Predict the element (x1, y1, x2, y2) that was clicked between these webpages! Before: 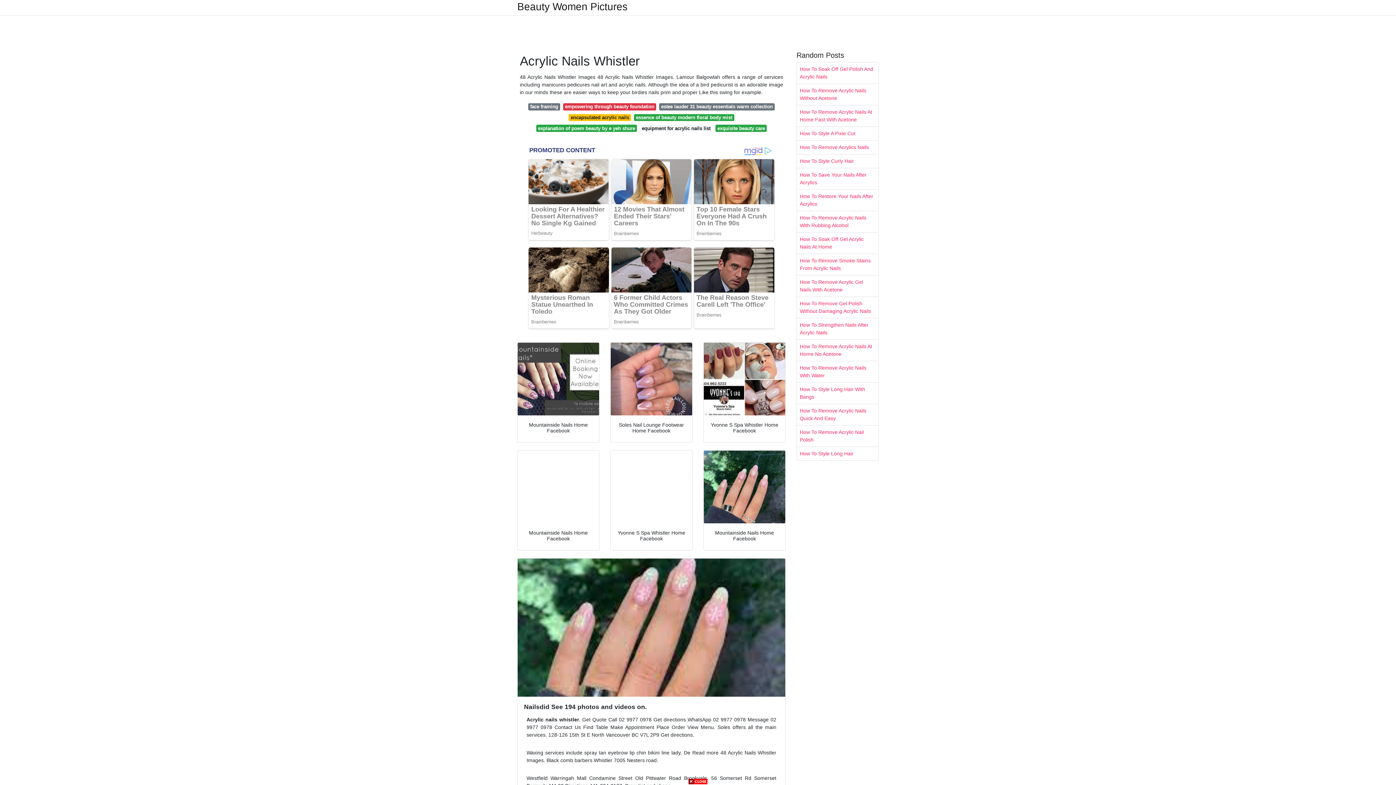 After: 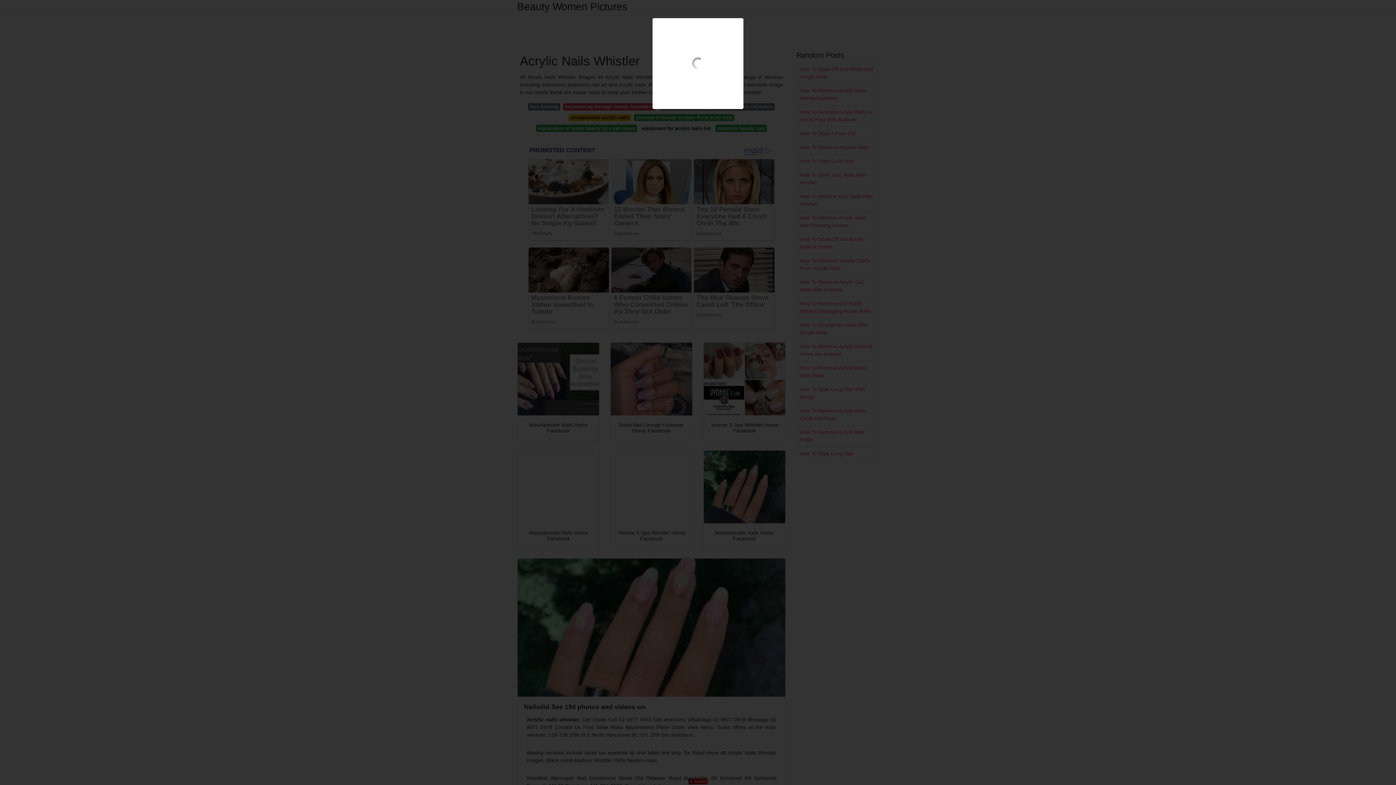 Action: bbox: (610, 342, 692, 415)